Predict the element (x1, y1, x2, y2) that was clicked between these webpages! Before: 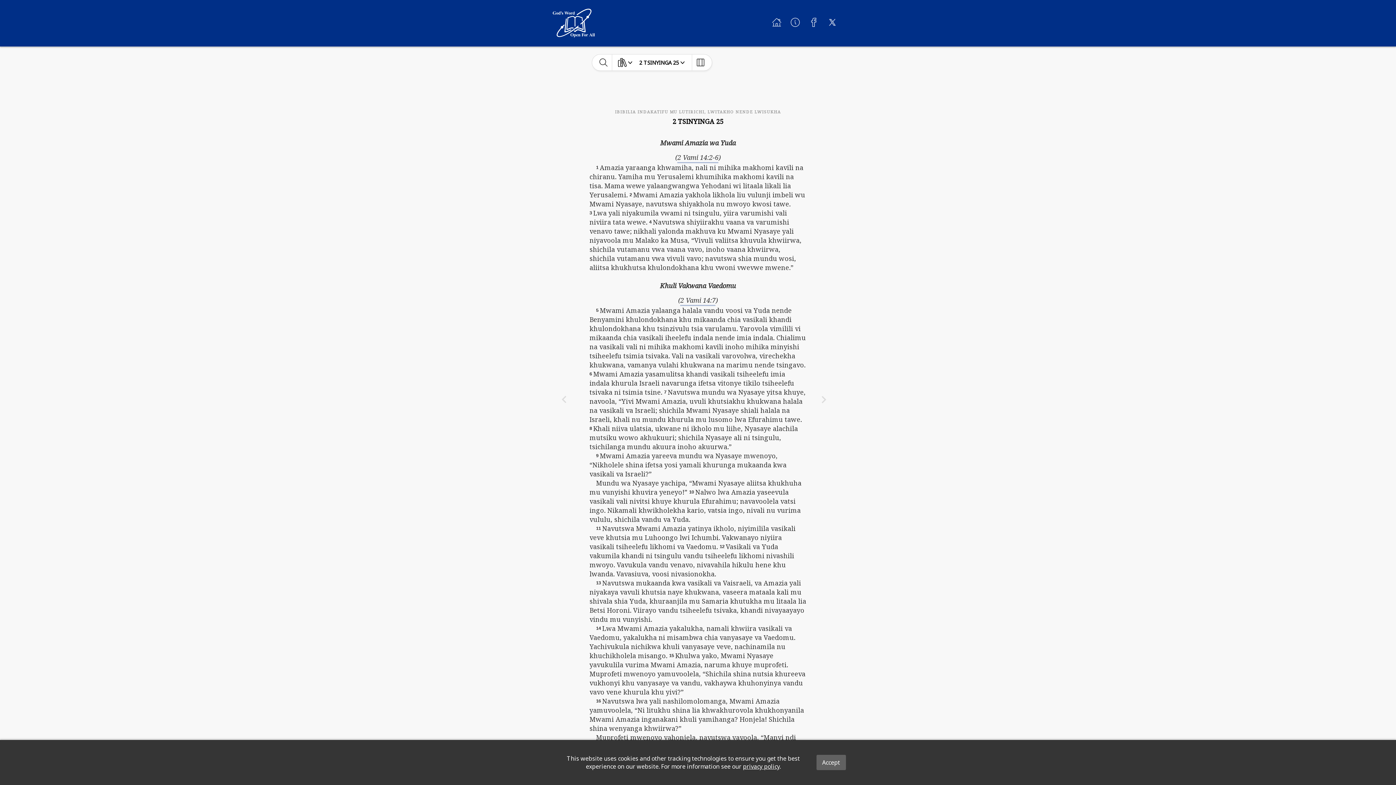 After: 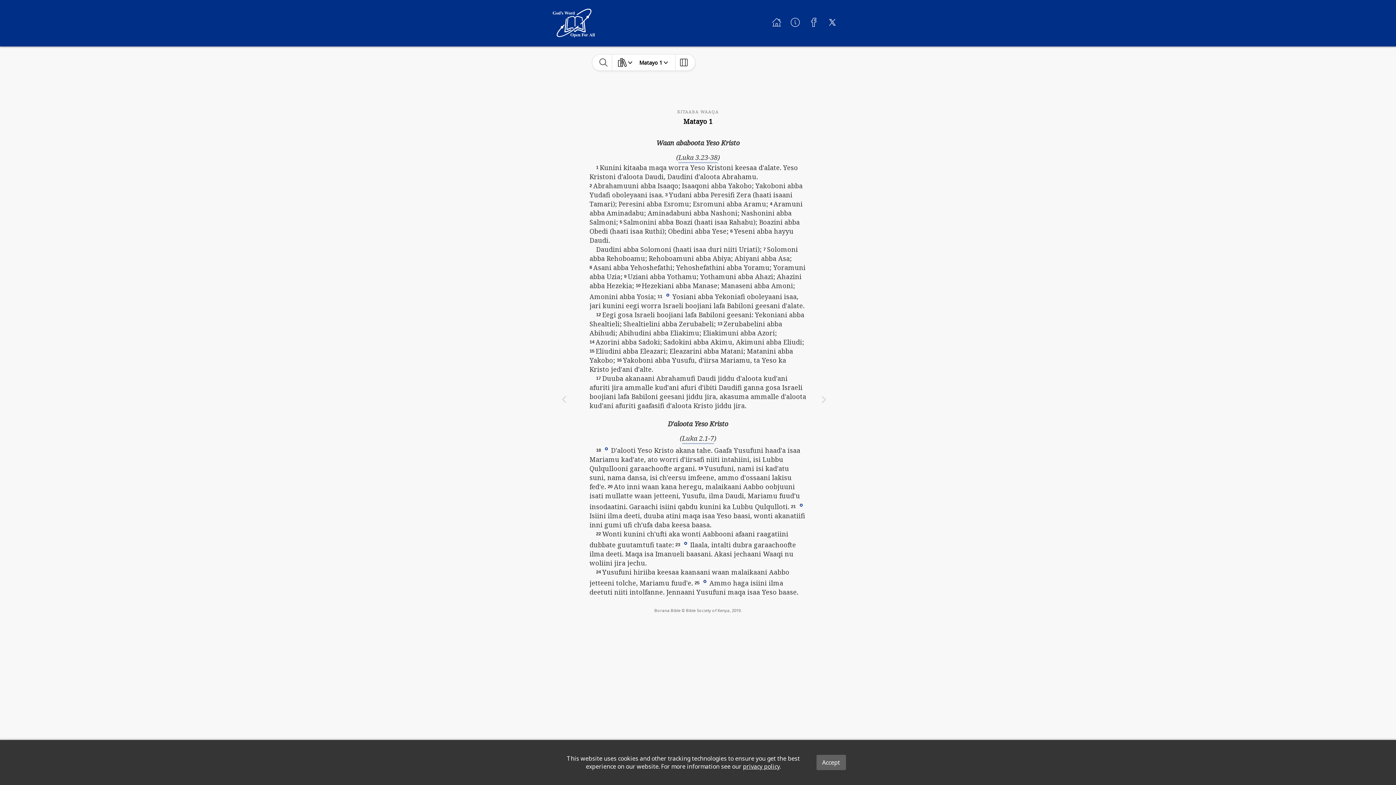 Action: bbox: (552, 8, 594, 37)